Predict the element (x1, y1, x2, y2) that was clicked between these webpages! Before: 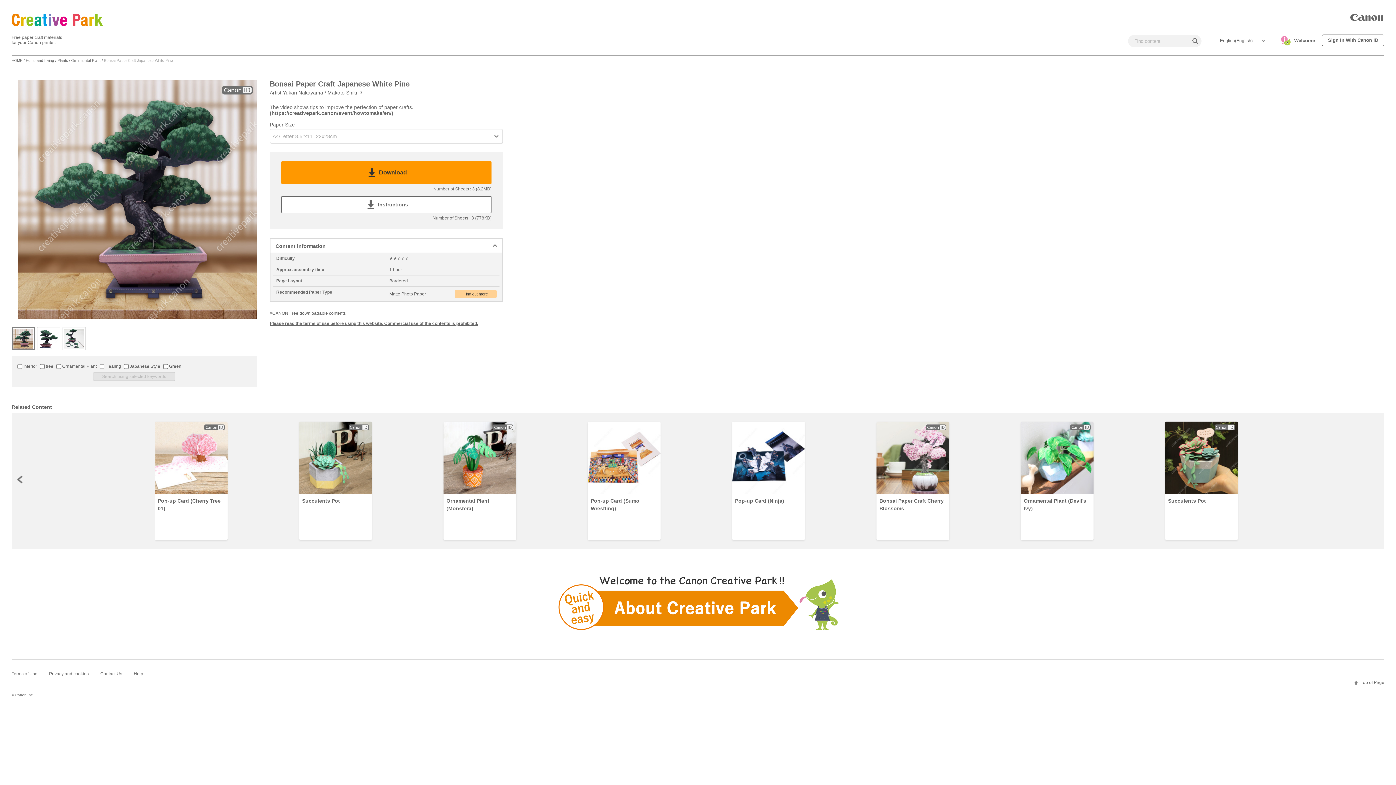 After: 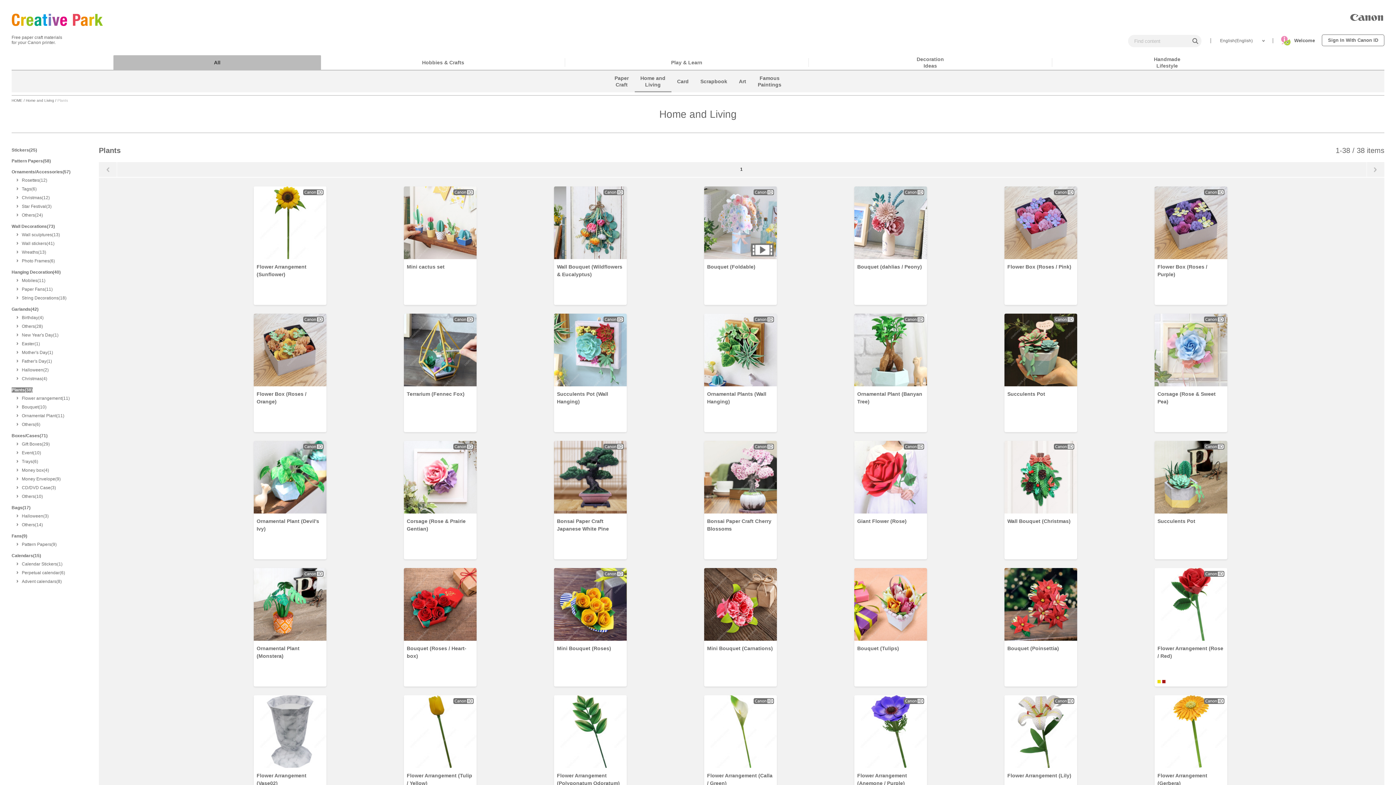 Action: label: Plants bbox: (57, 58, 68, 62)